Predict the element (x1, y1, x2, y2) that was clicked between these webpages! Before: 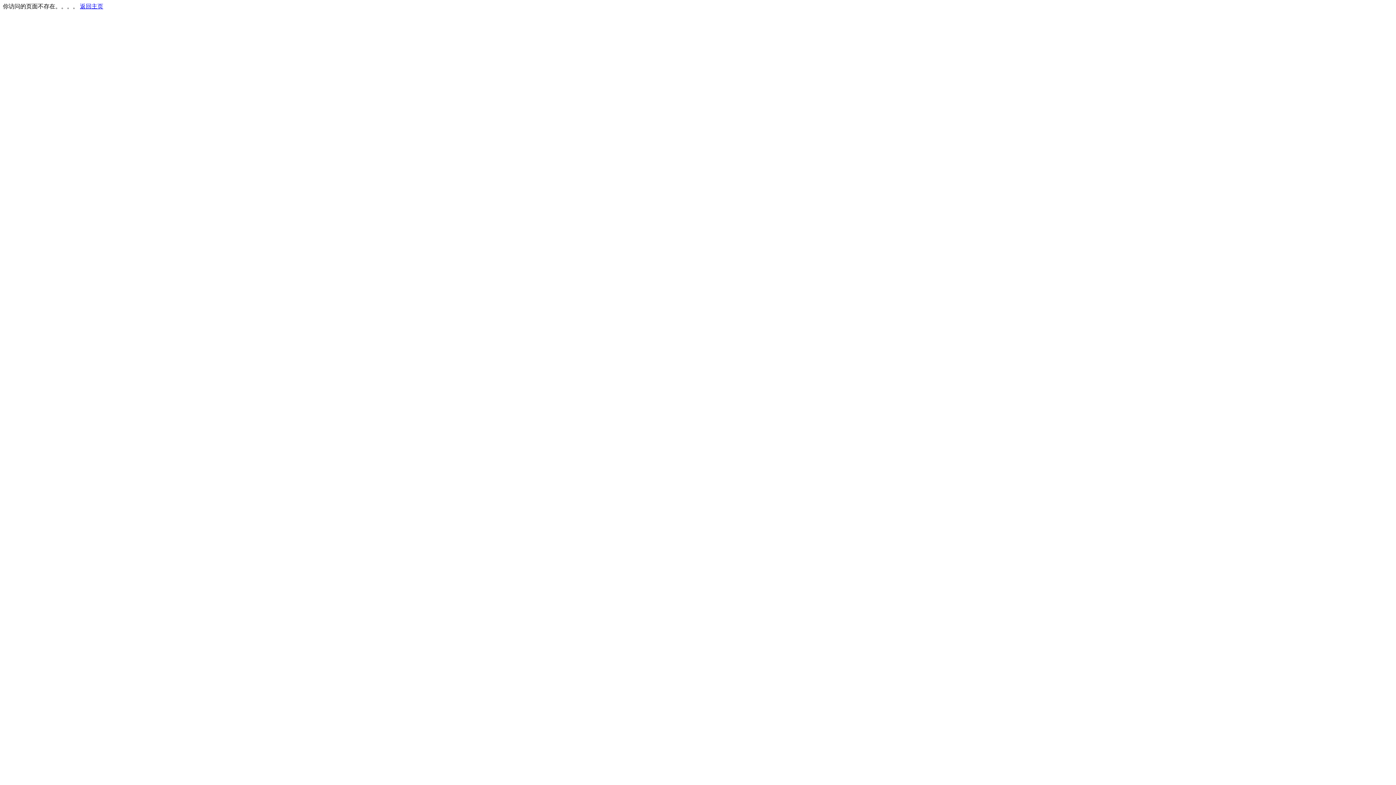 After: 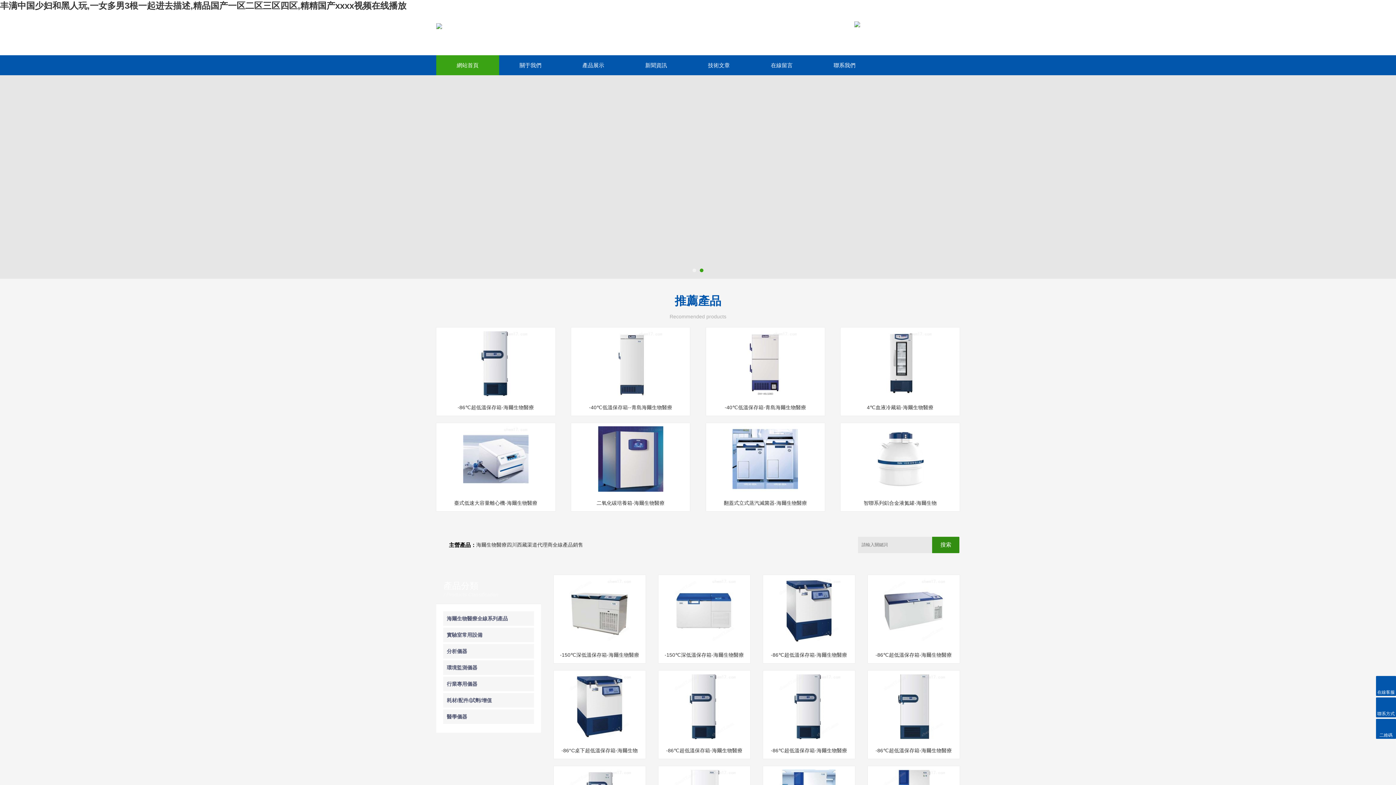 Action: label: 返回主页 bbox: (80, 3, 103, 9)